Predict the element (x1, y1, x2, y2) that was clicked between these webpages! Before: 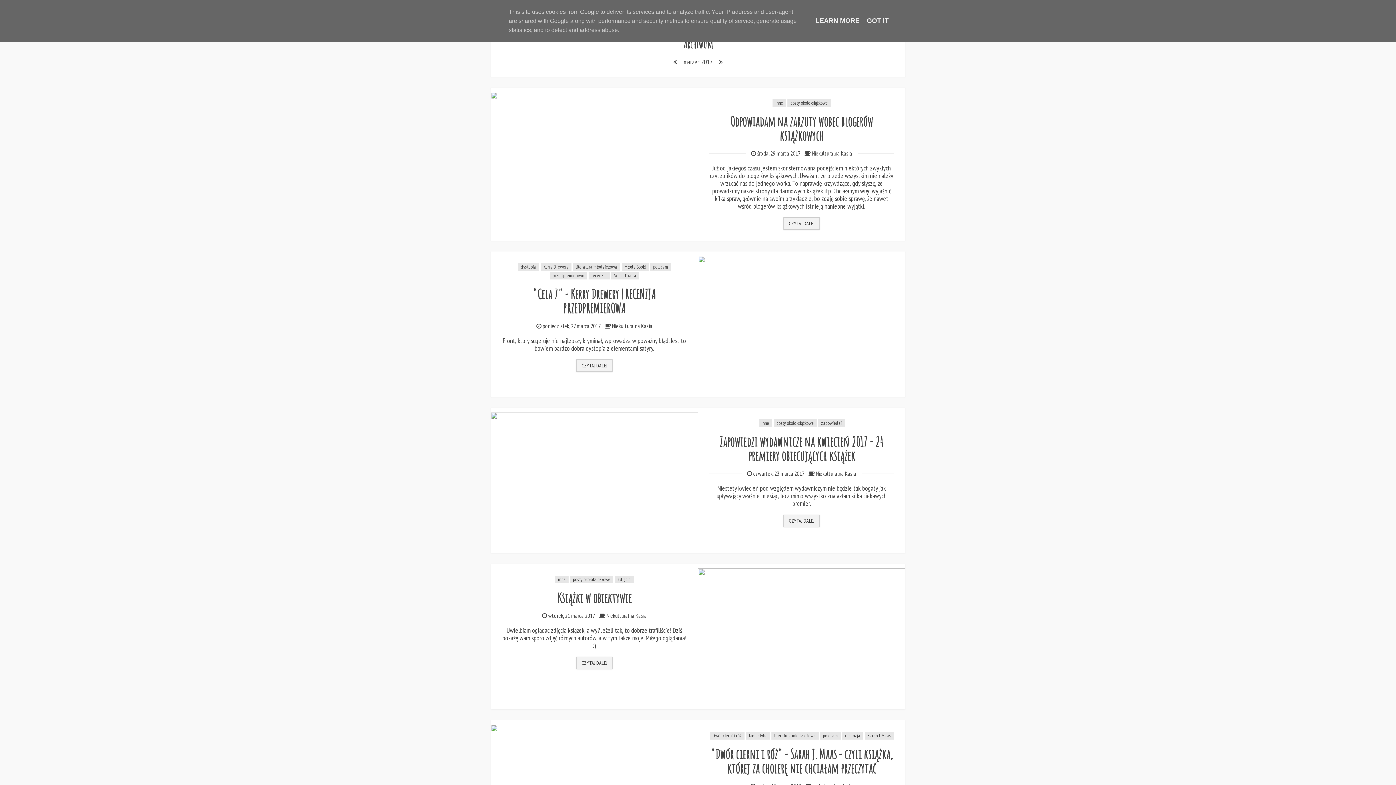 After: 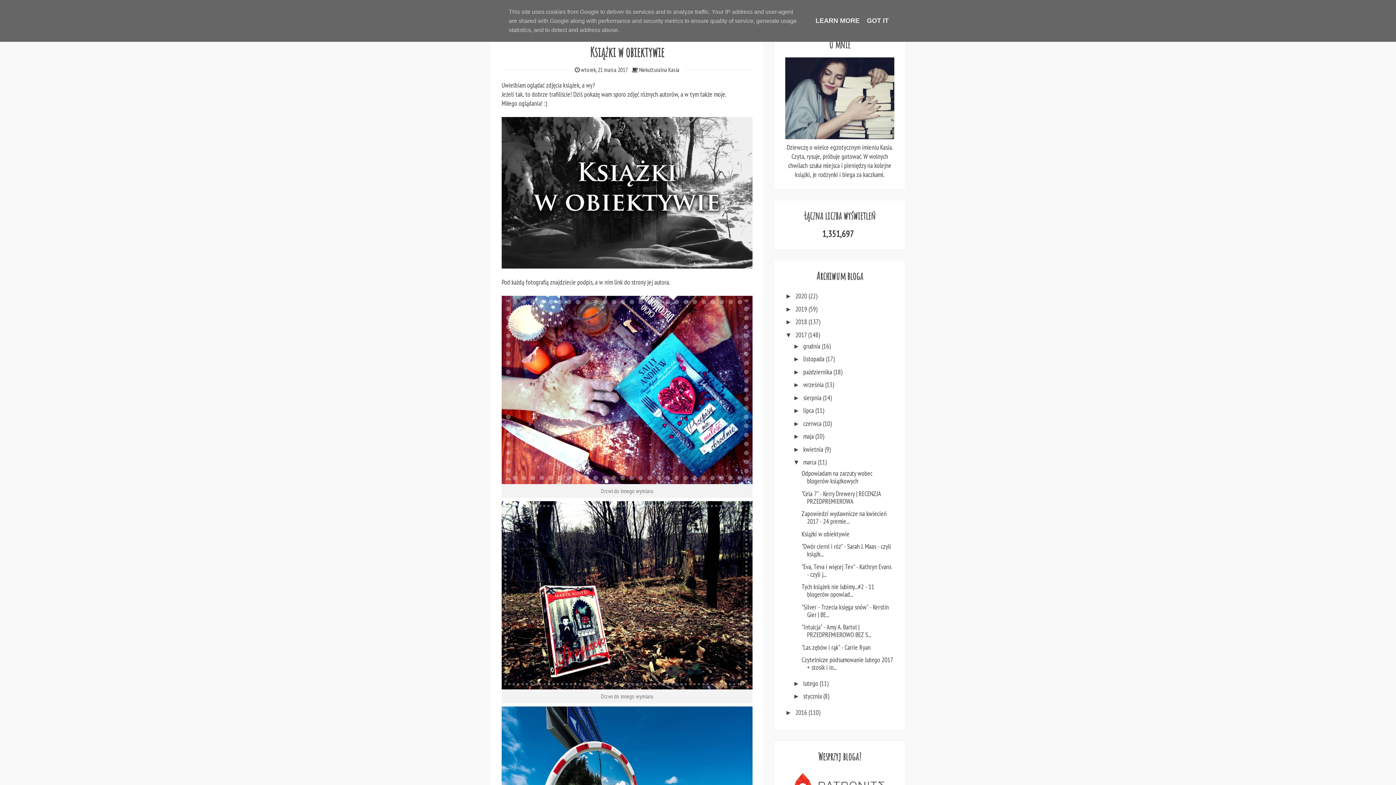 Action: bbox: (557, 589, 631, 606) label: Książki w obiektywie